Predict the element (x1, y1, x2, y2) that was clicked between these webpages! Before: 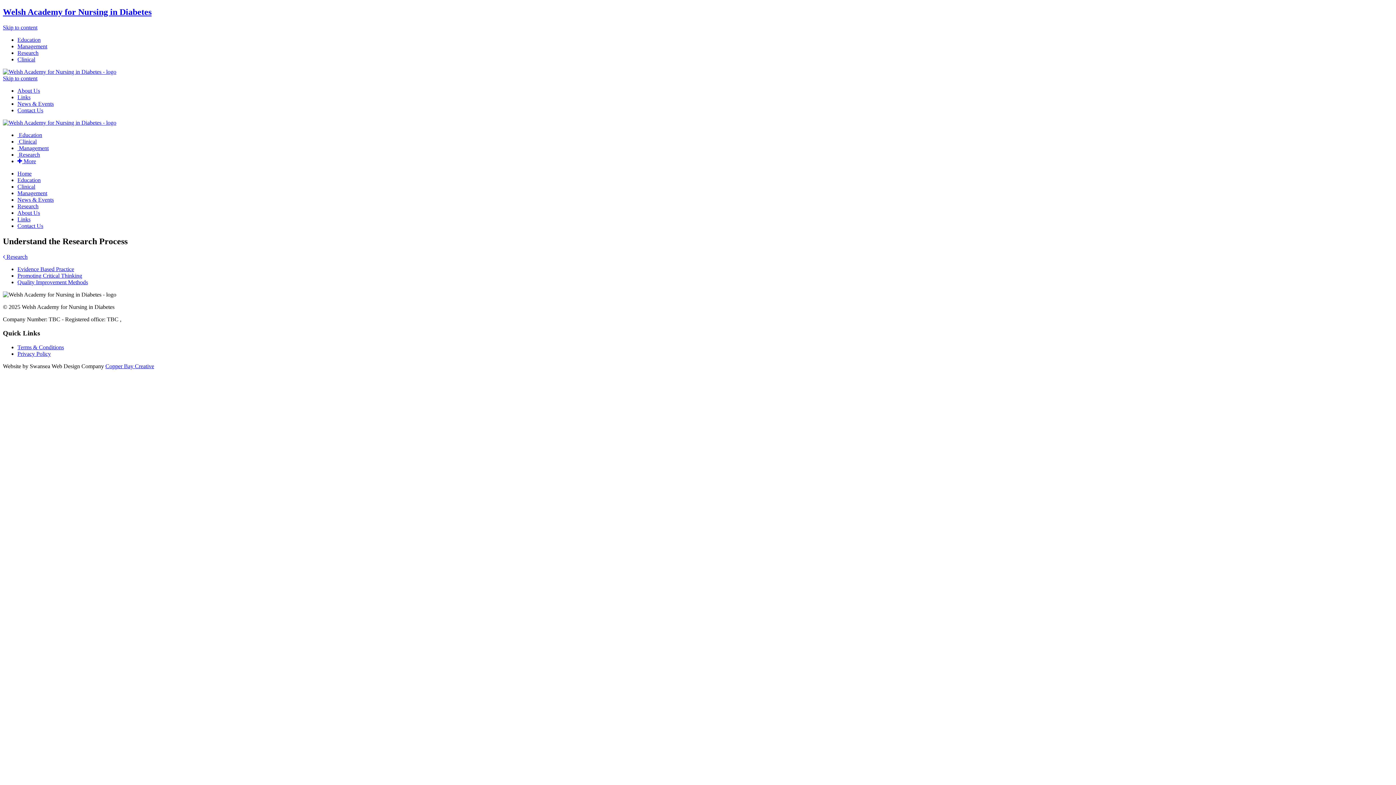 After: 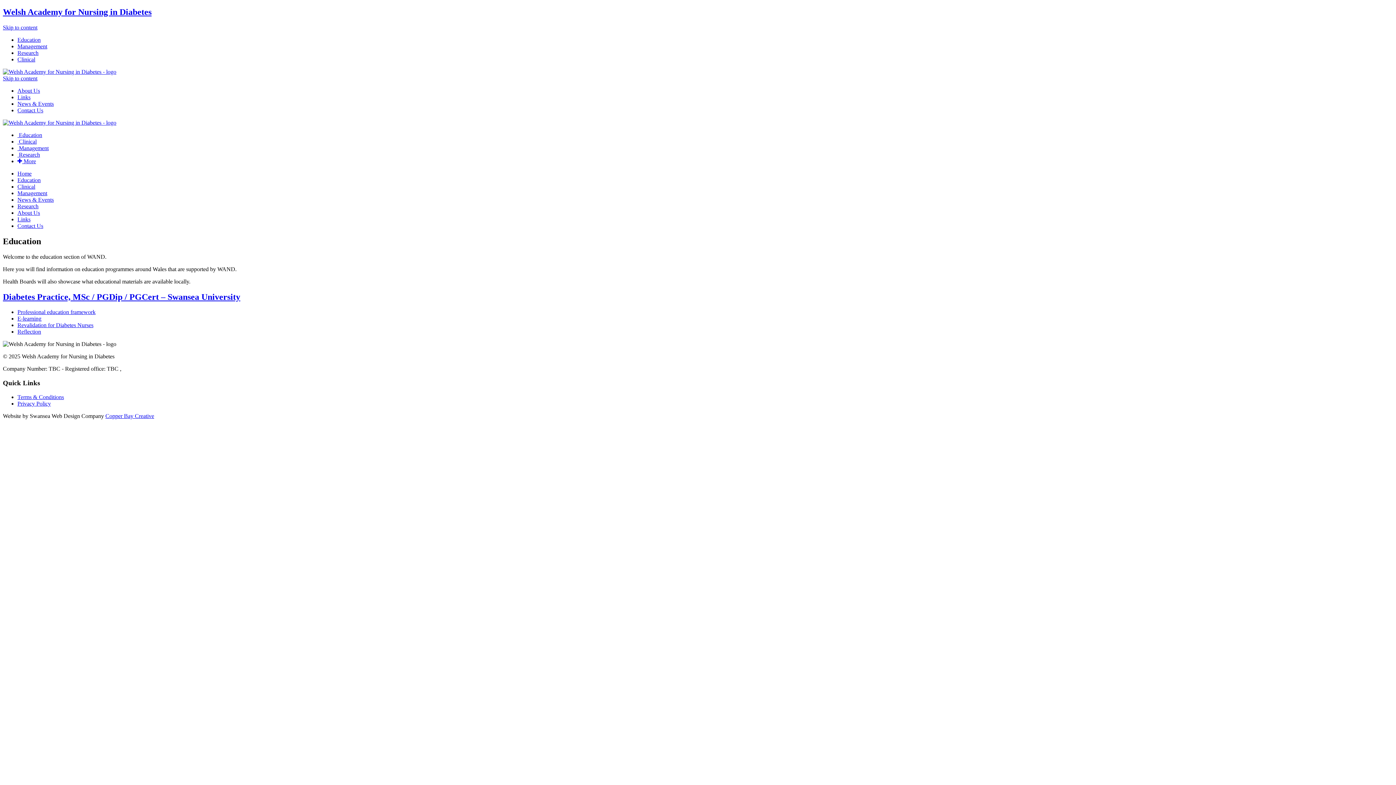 Action: bbox: (17, 177, 40, 183) label: Education